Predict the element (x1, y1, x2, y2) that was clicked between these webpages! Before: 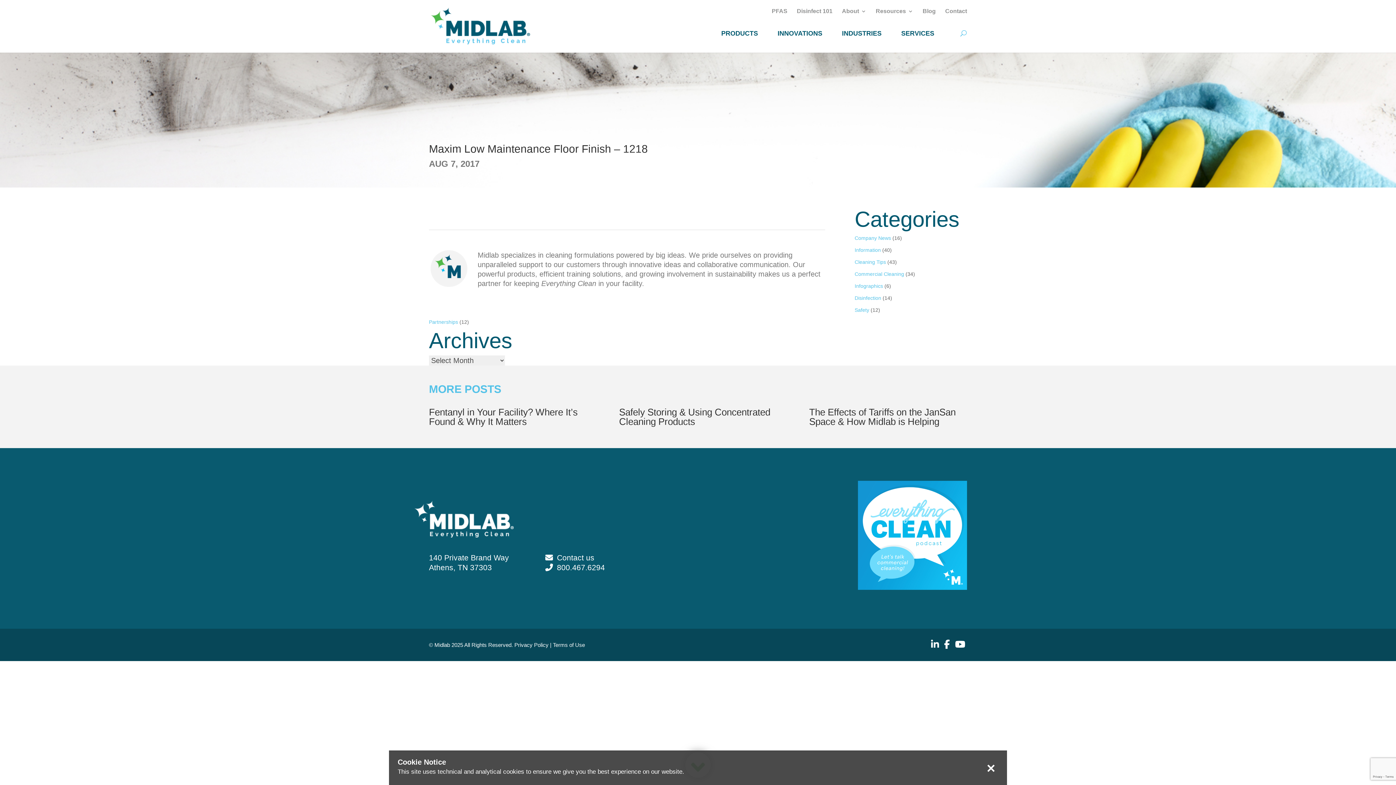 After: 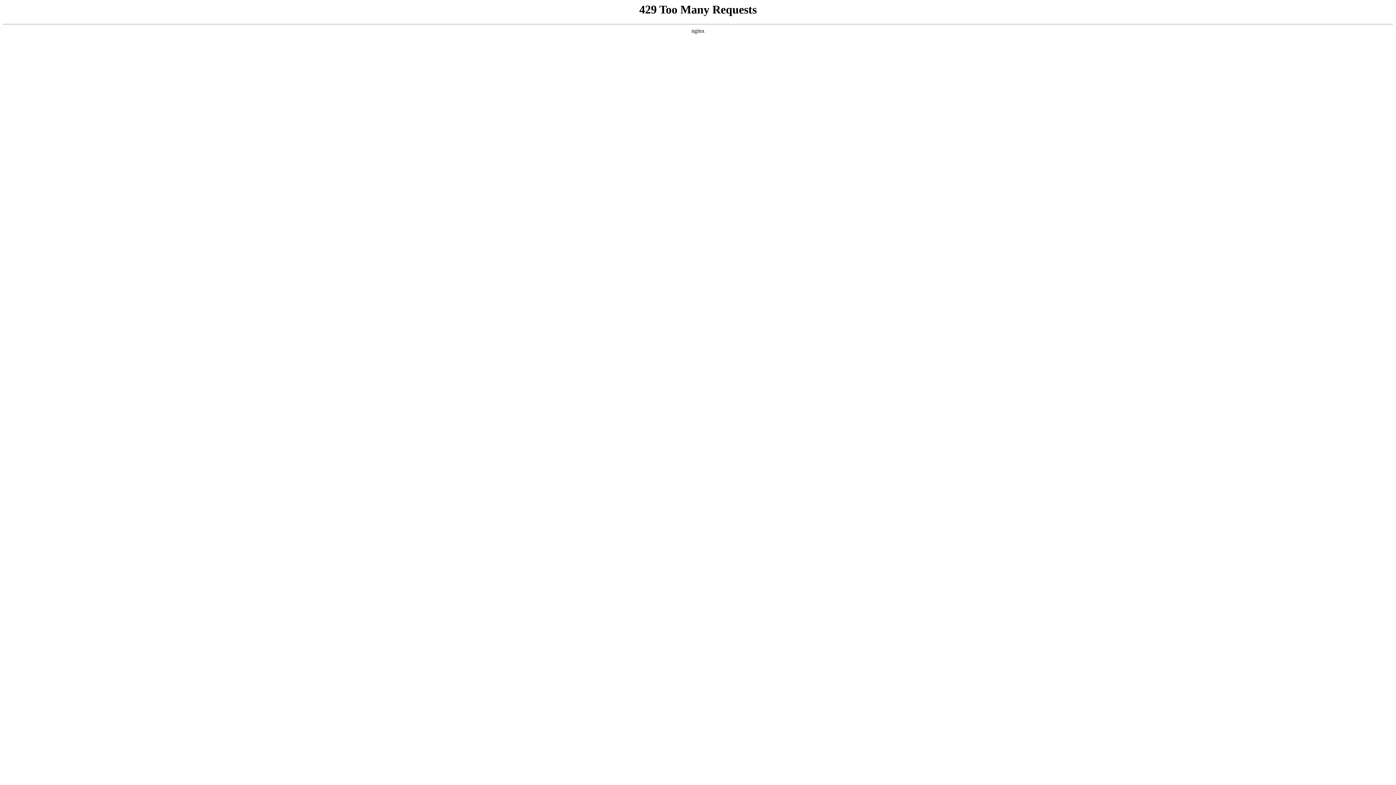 Action: label: Commercial Cleaning bbox: (854, 271, 904, 277)